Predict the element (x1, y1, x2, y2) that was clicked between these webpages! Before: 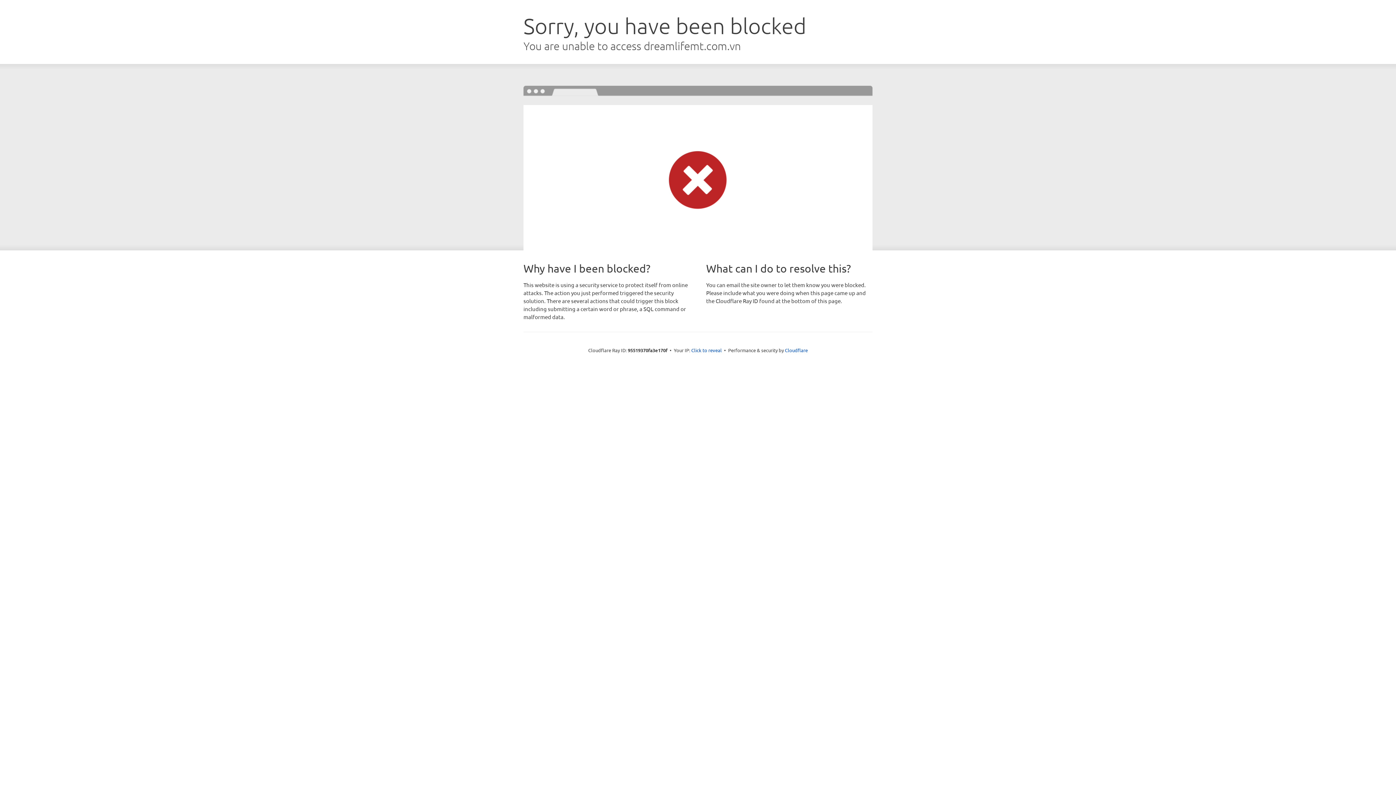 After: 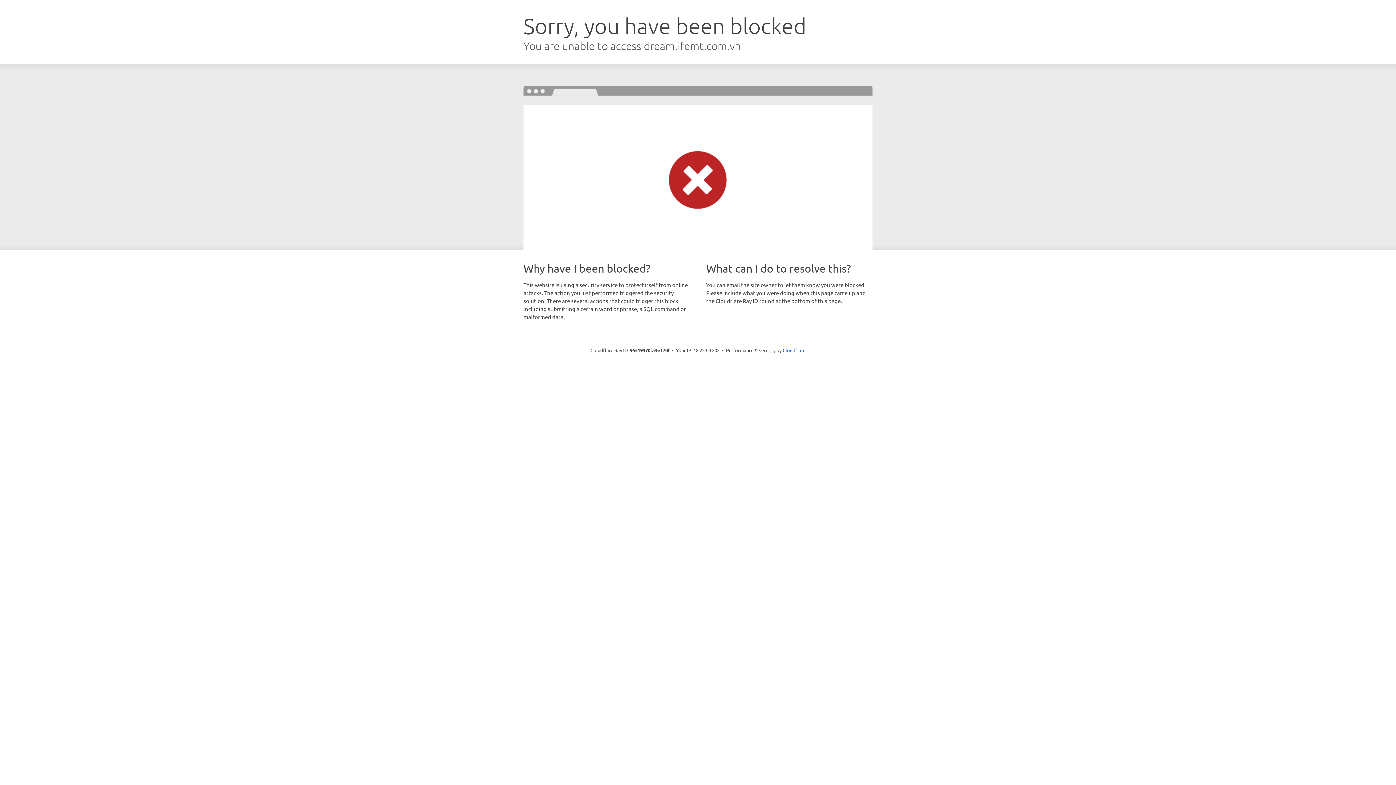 Action: bbox: (691, 346, 722, 353) label: Click to reveal